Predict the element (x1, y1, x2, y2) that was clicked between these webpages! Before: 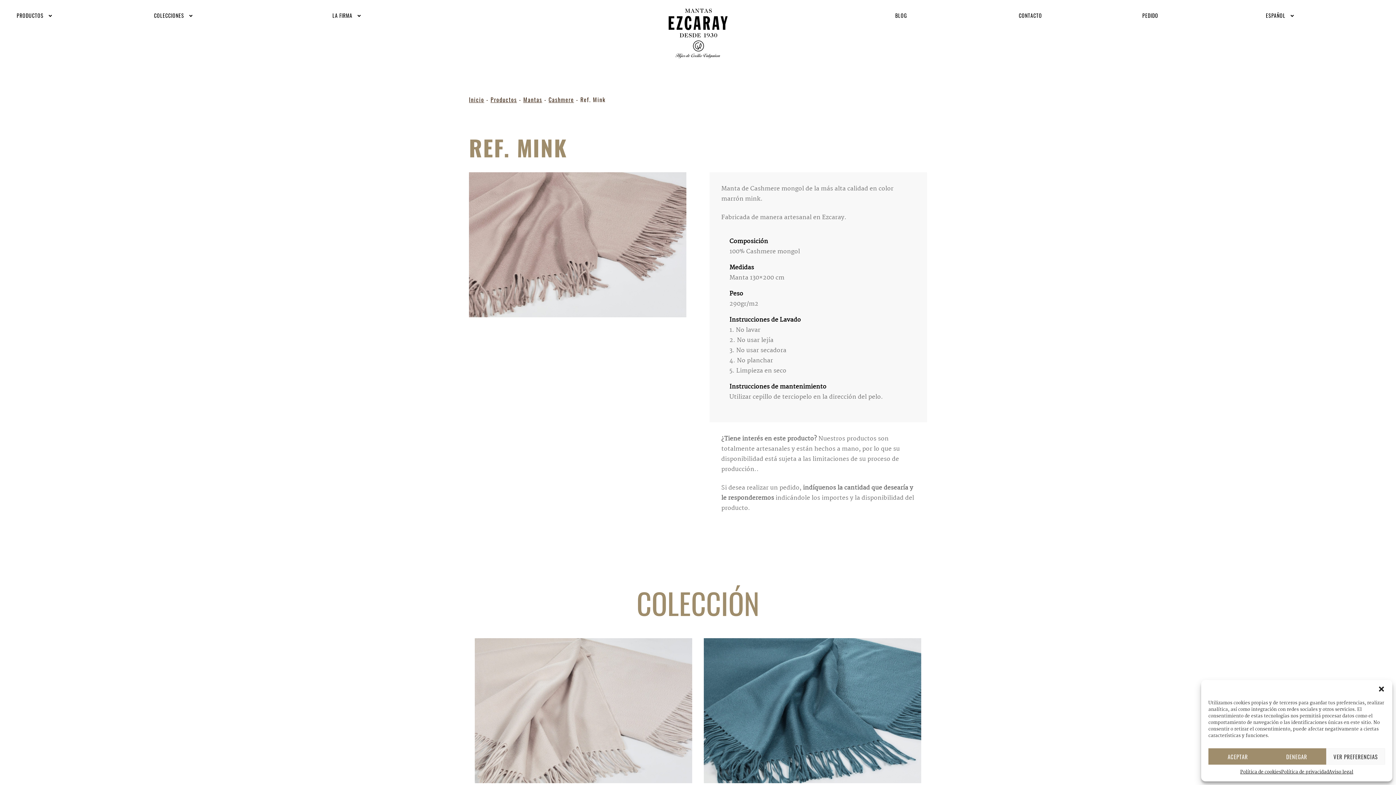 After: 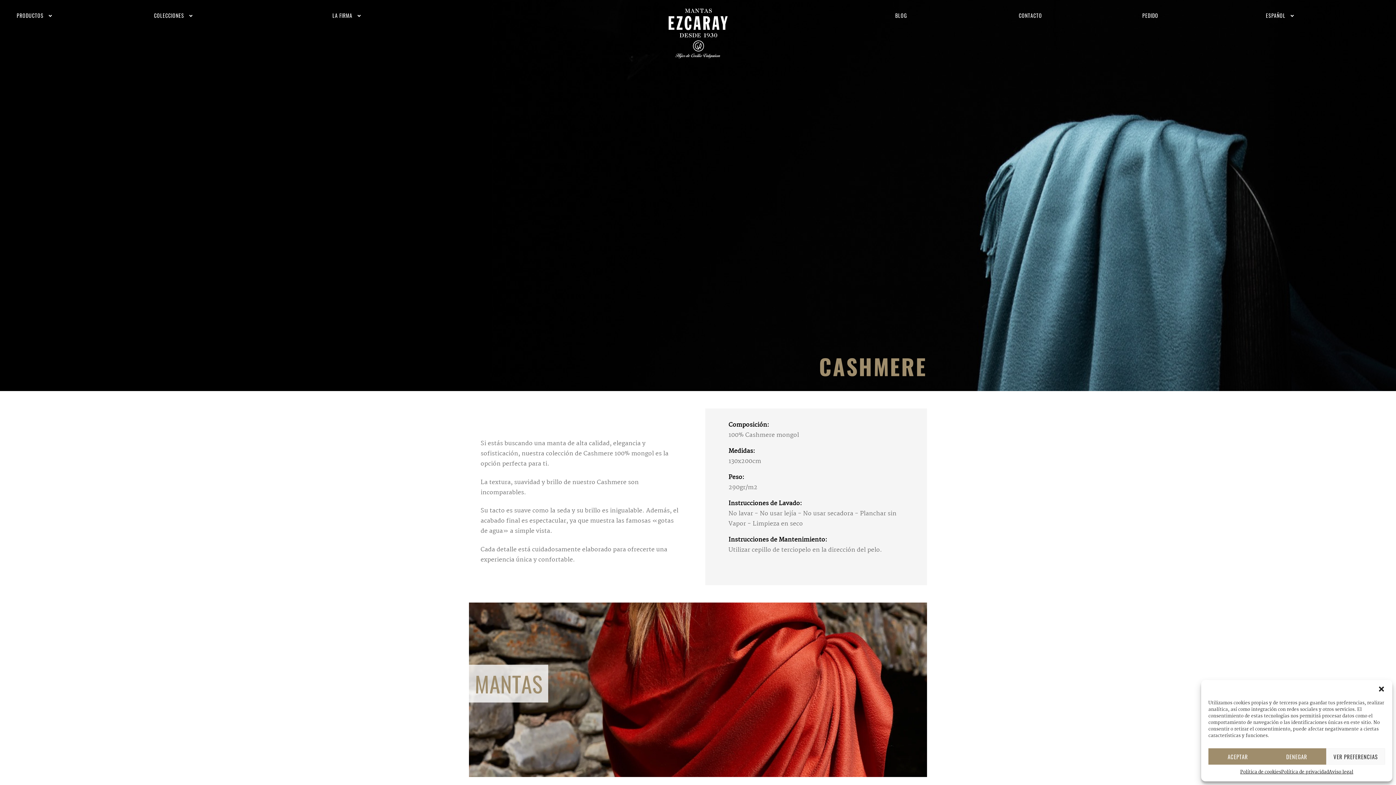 Action: bbox: (548, 95, 574, 103) label: Cashmere